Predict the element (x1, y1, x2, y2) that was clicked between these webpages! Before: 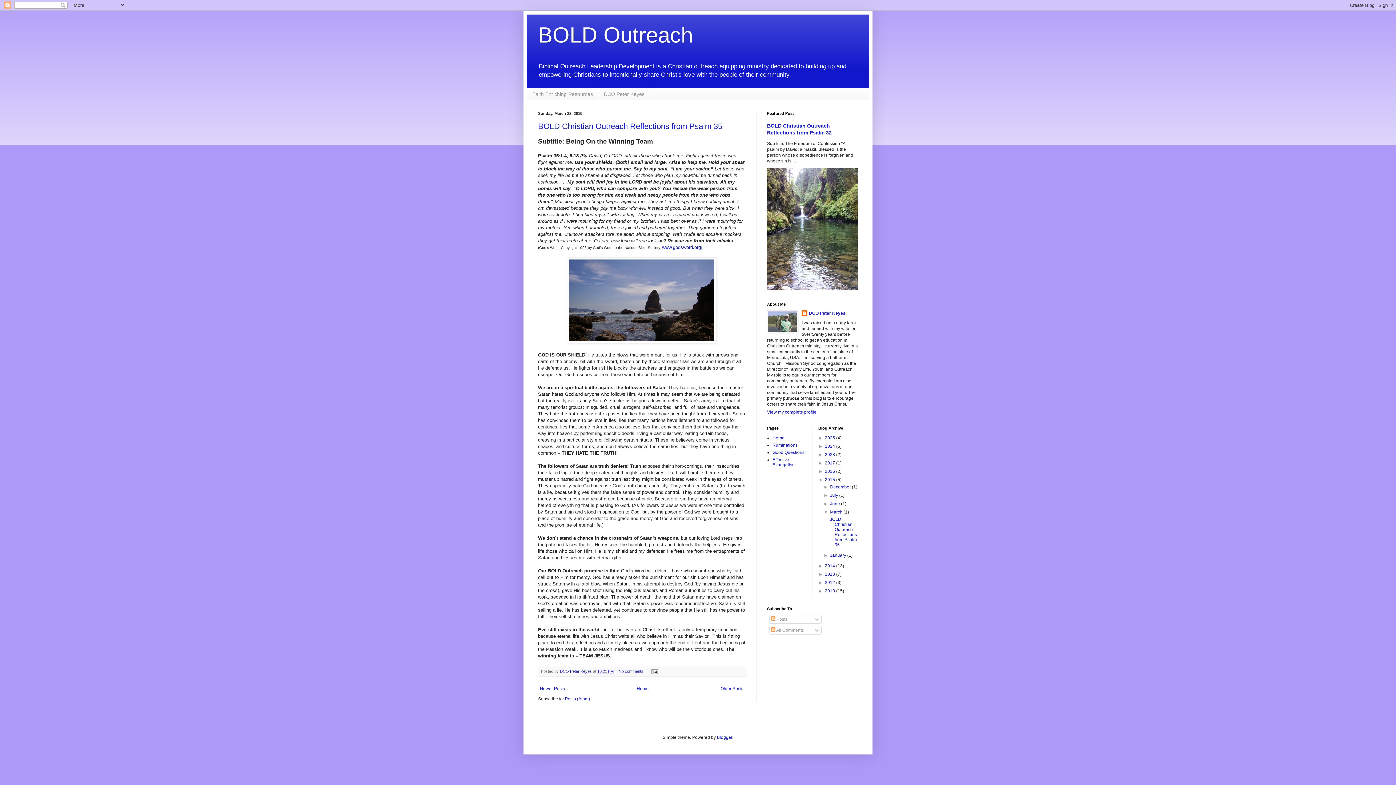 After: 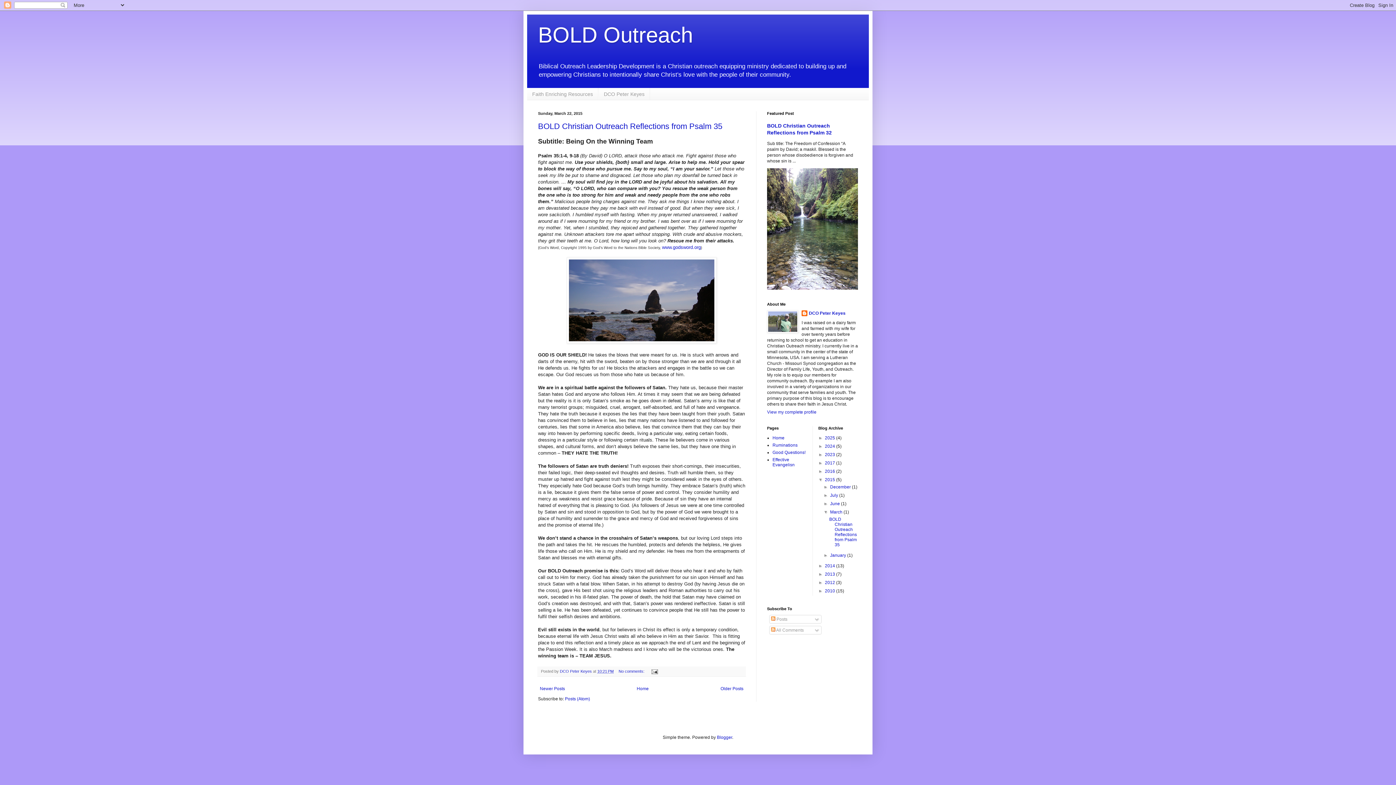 Action: bbox: (830, 509, 843, 514) label: March 